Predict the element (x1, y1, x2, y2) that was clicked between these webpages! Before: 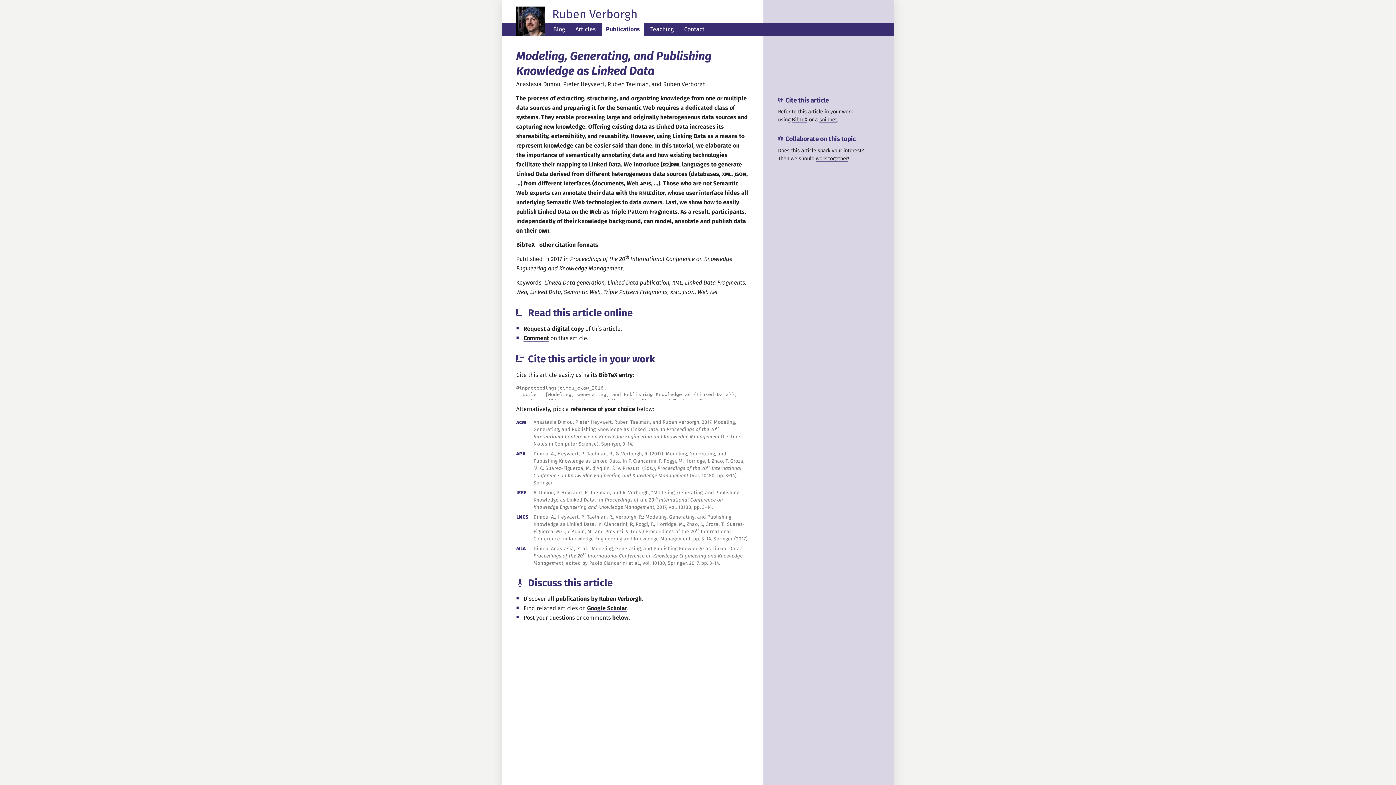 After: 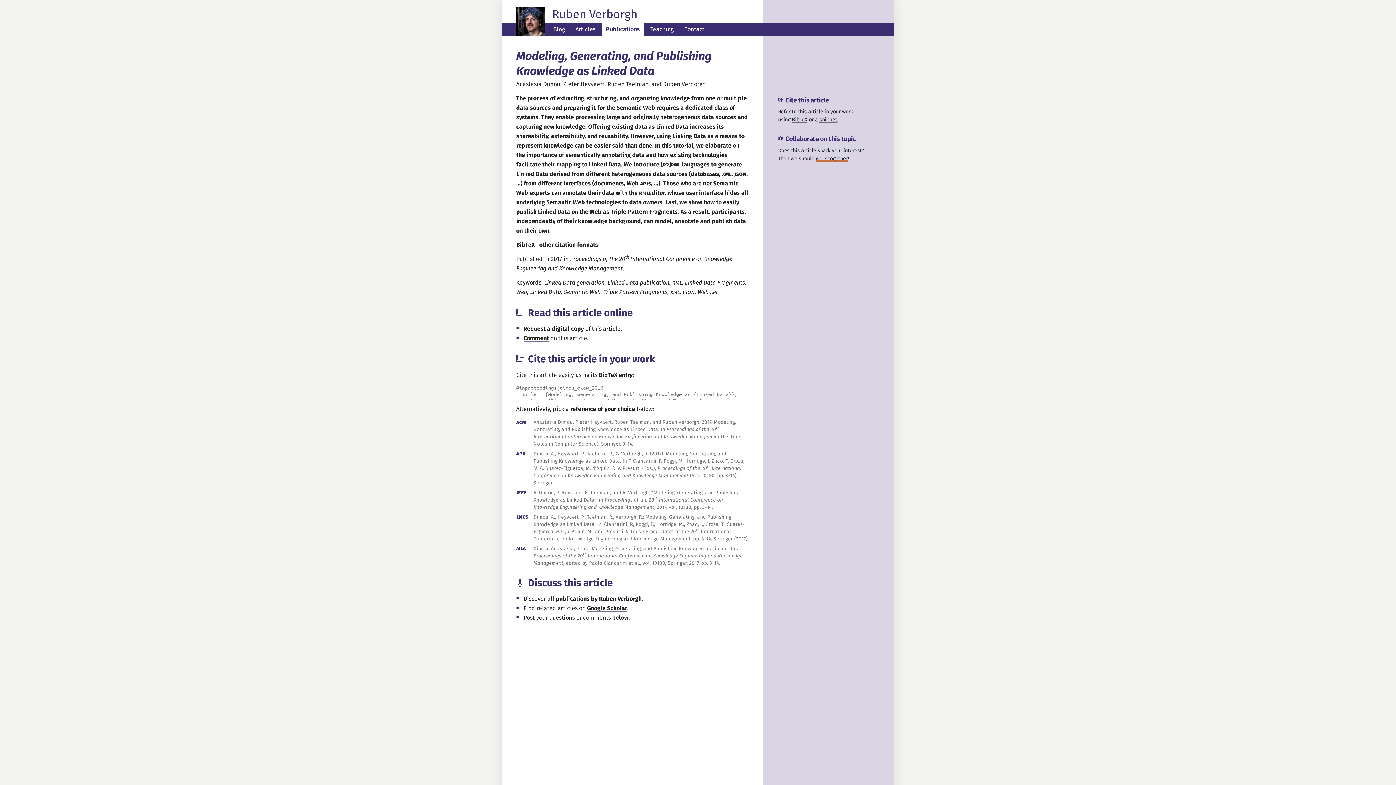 Action: bbox: (816, 155, 848, 161) label: work together